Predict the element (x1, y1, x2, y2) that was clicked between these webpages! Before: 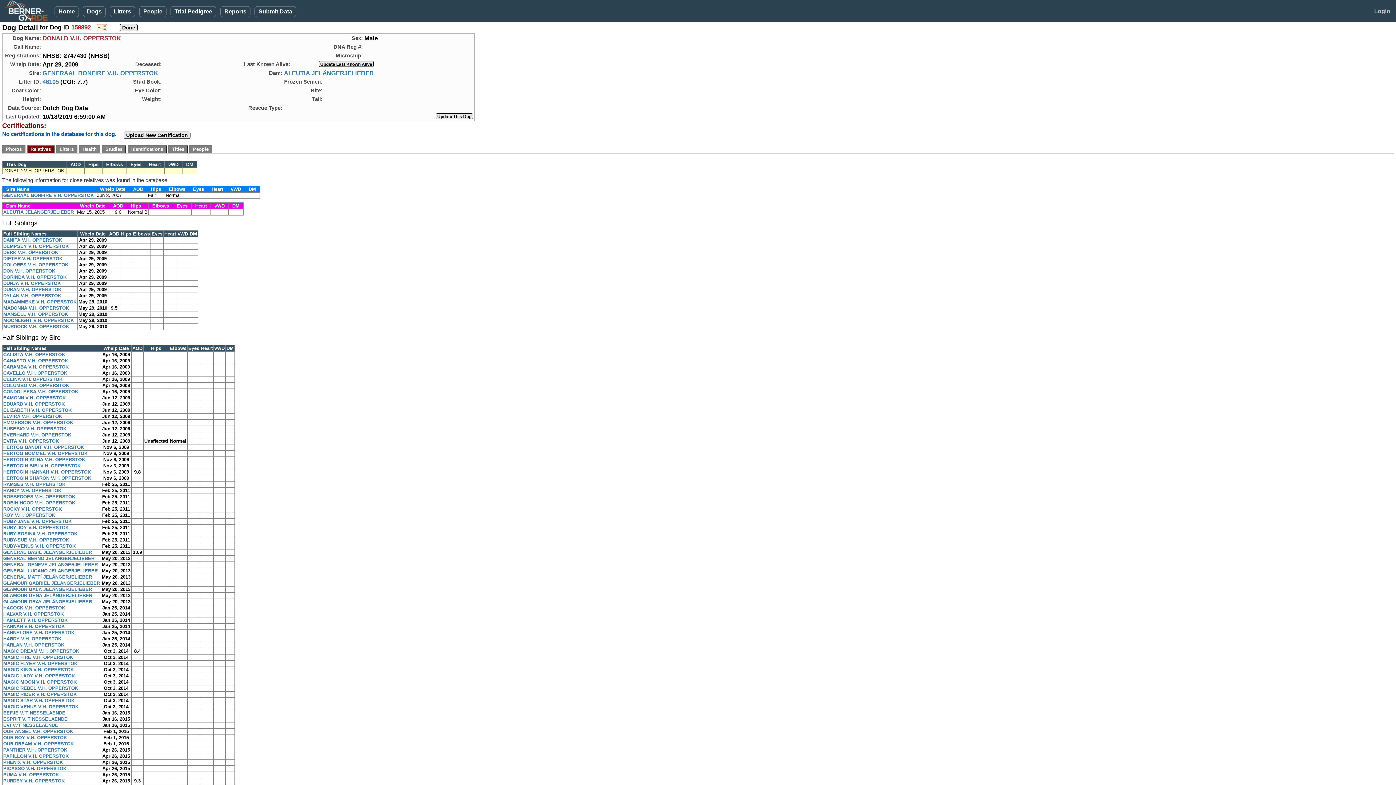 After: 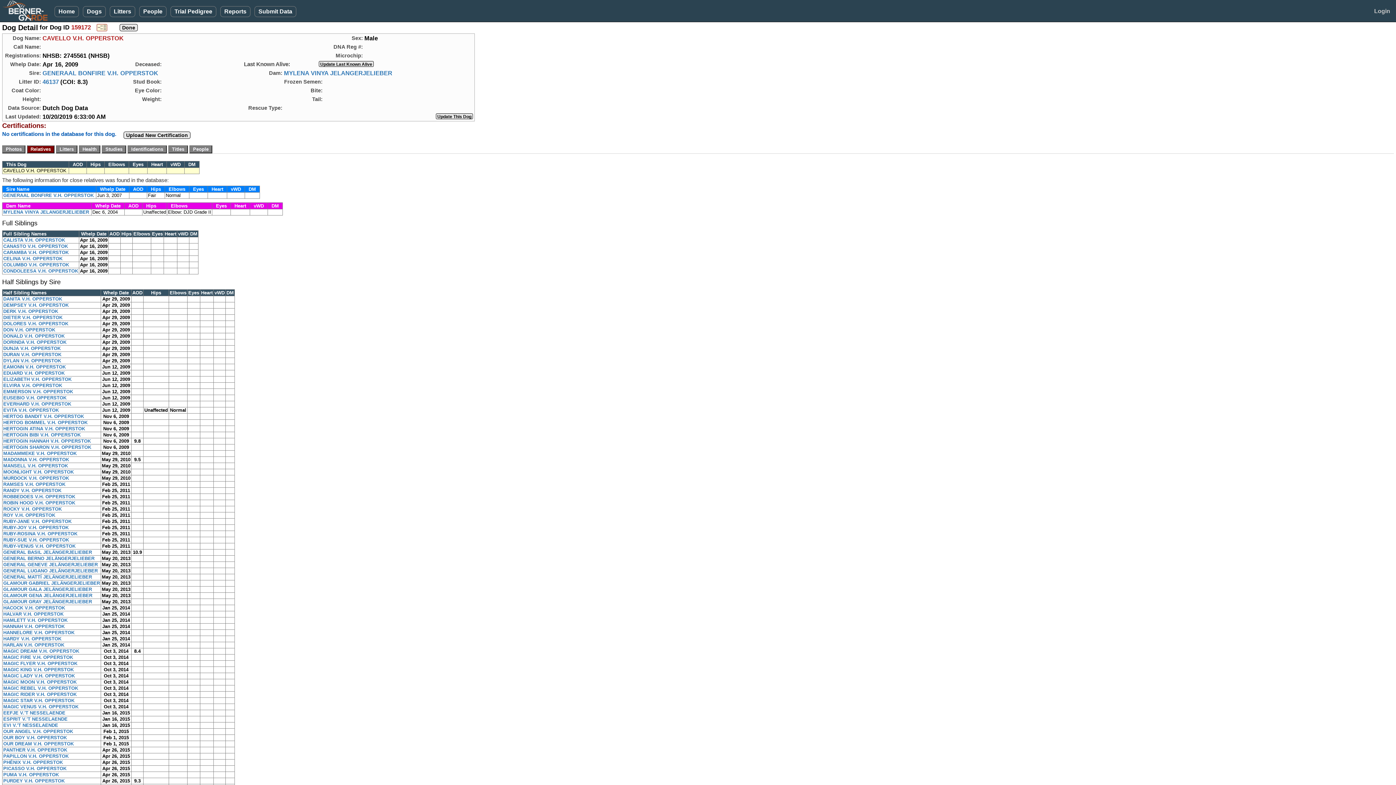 Action: bbox: (3, 370, 67, 375) label: CAVELLO V.H. OPPERSTOK